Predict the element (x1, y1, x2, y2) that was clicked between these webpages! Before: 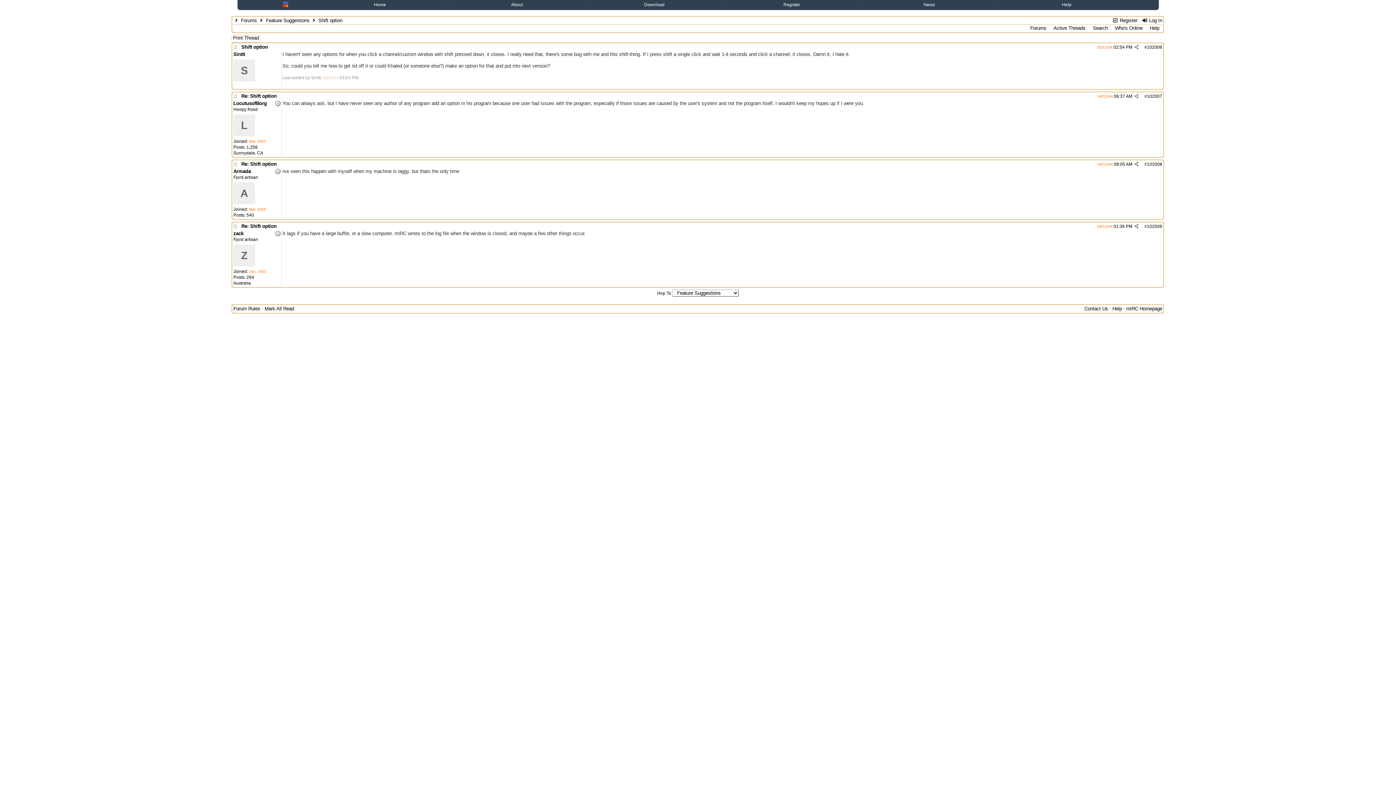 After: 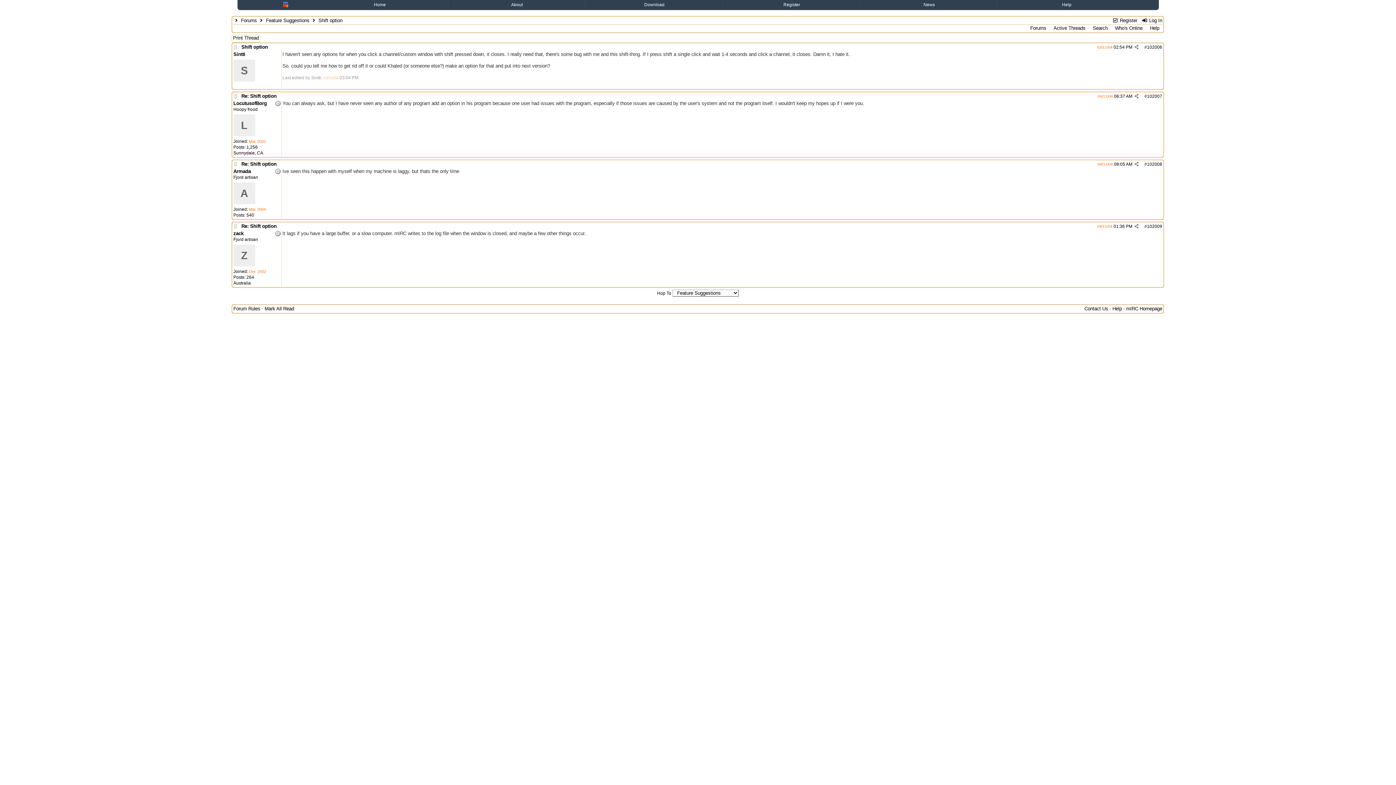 Action: bbox: (241, 93, 276, 98) label: Re: Shift option